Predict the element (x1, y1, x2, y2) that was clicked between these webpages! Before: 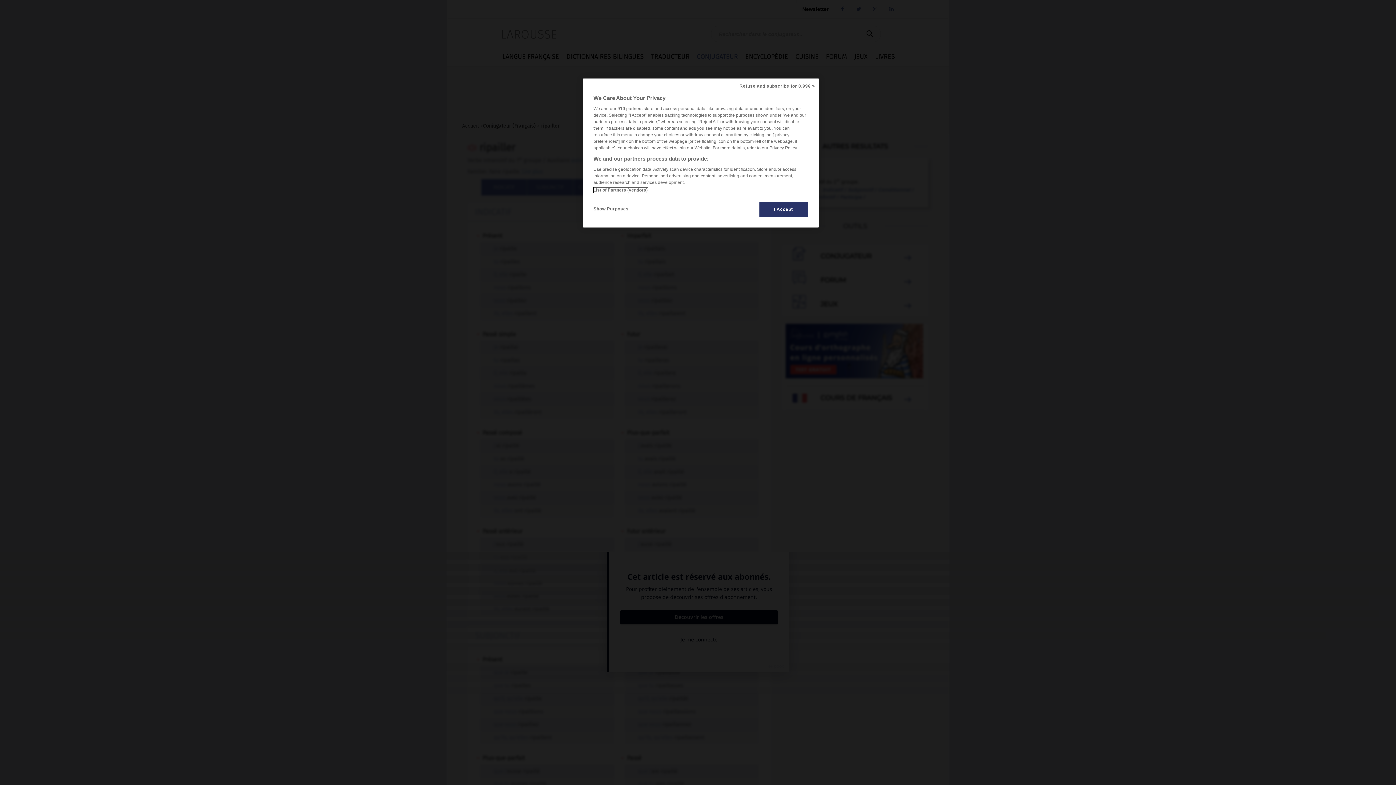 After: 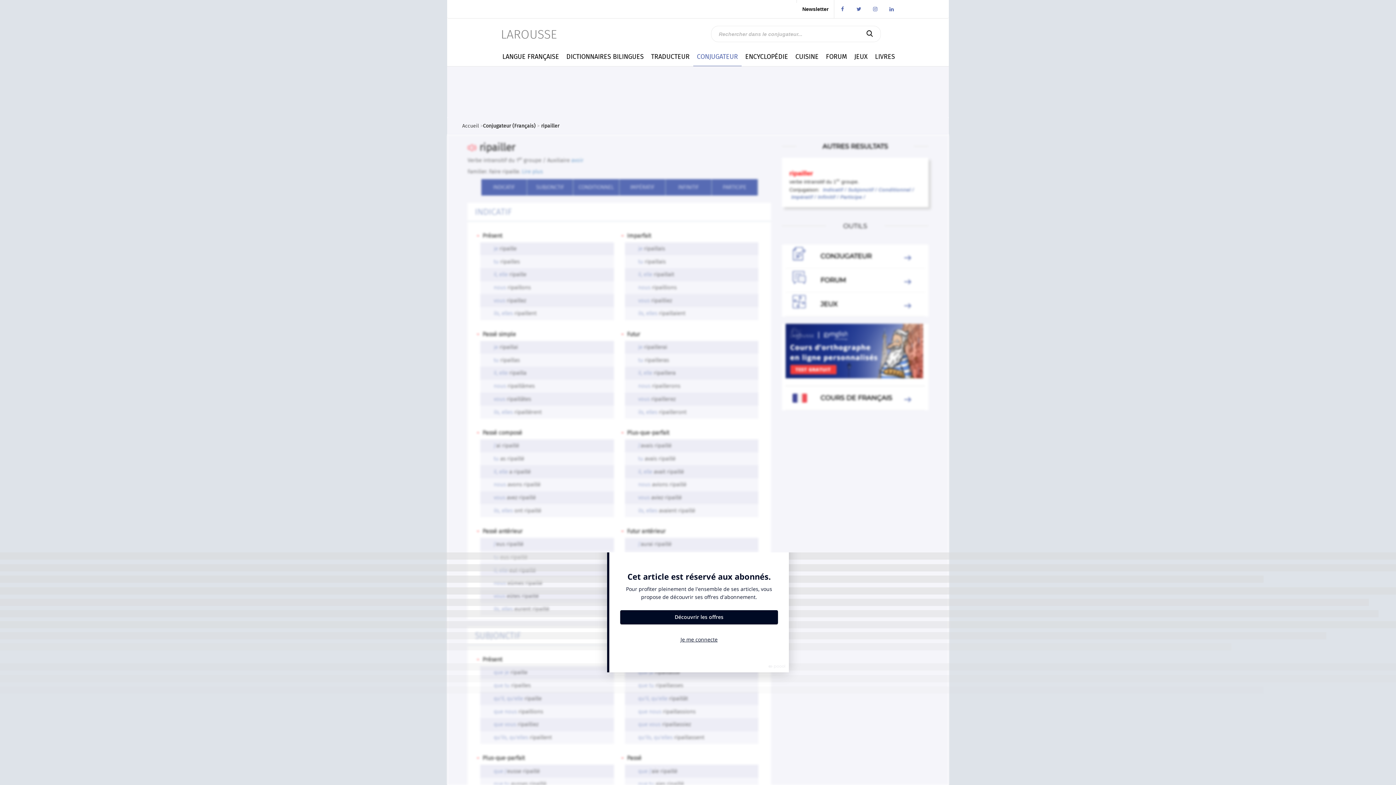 Action: label: Refuse and subscribe for 0.99€ > bbox: (735, 78, 819, 94)